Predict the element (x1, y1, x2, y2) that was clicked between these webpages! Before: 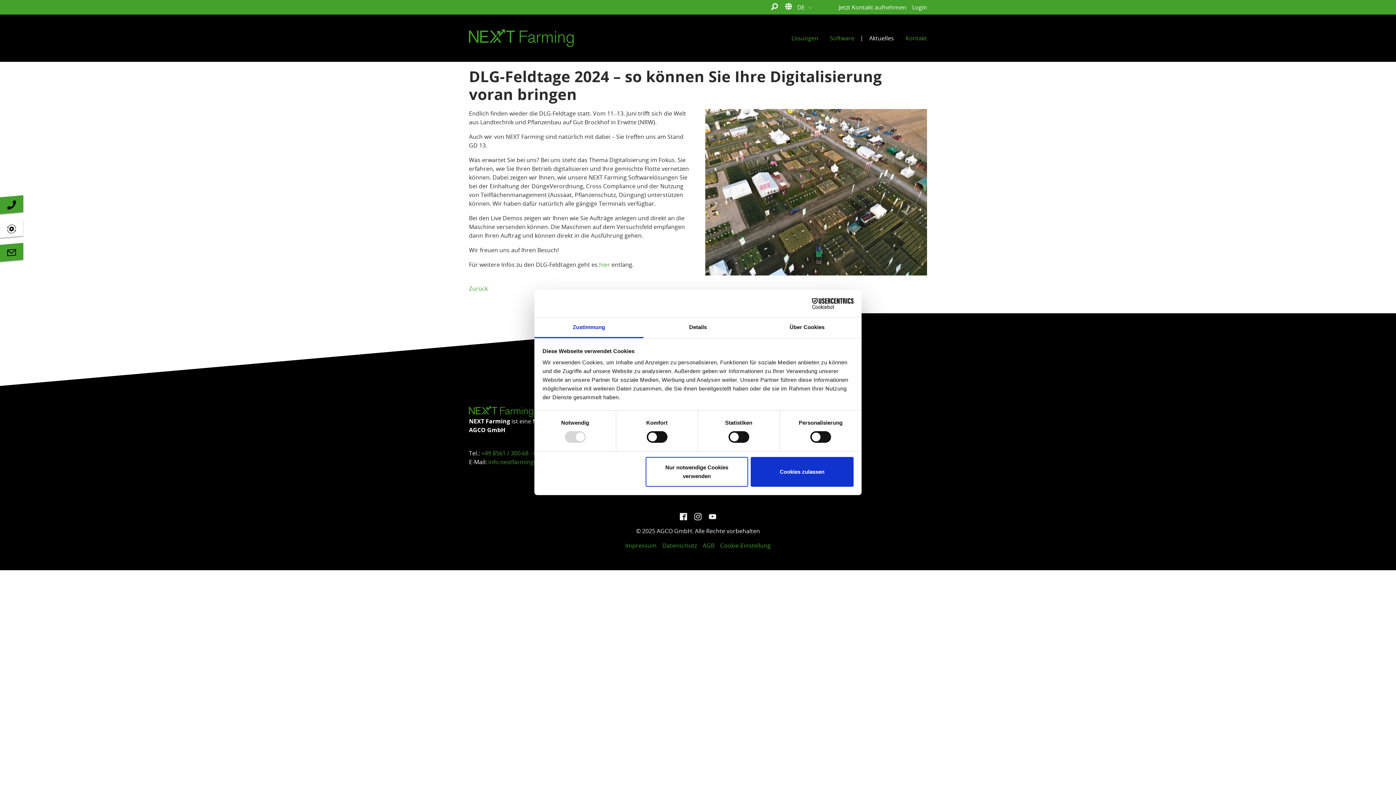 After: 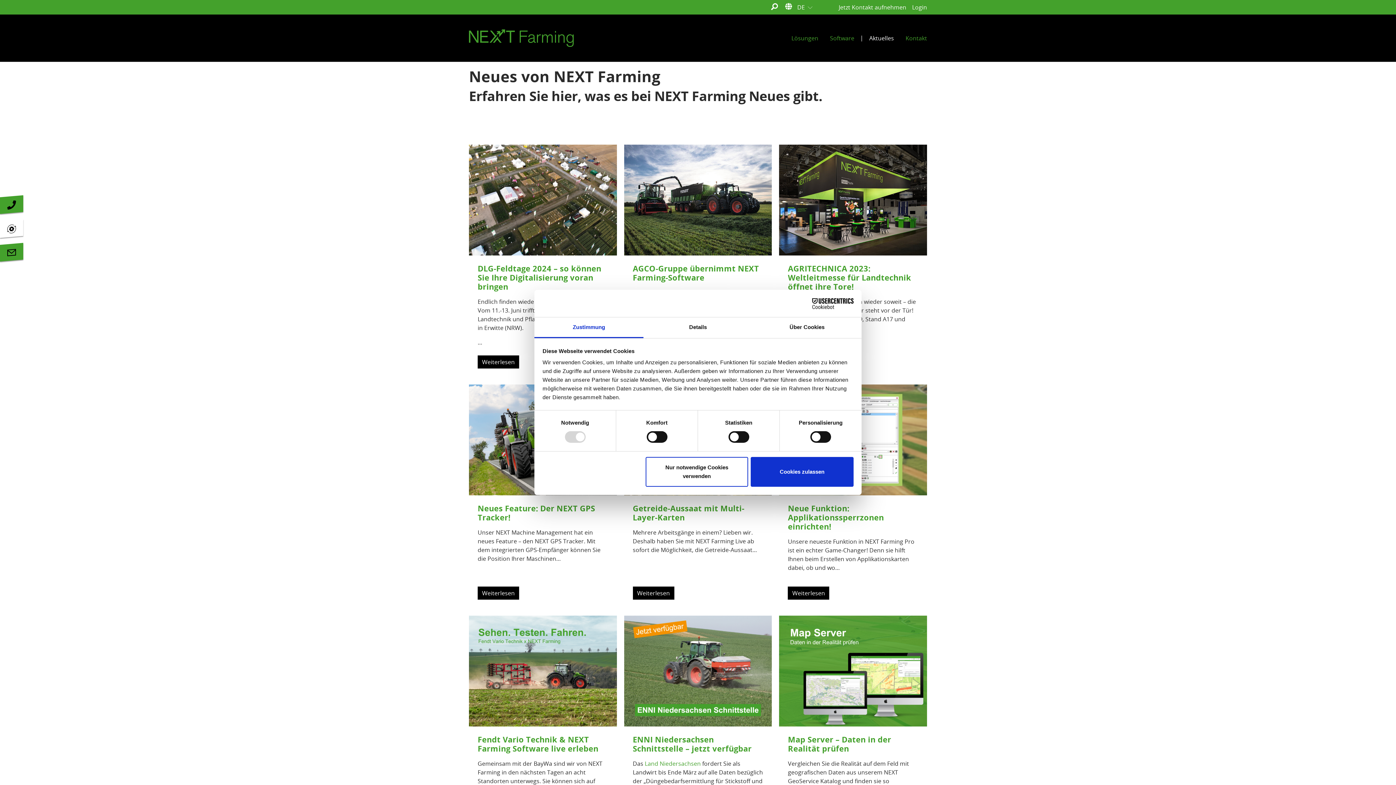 Action: bbox: (469, 284, 488, 292) label: Zurück